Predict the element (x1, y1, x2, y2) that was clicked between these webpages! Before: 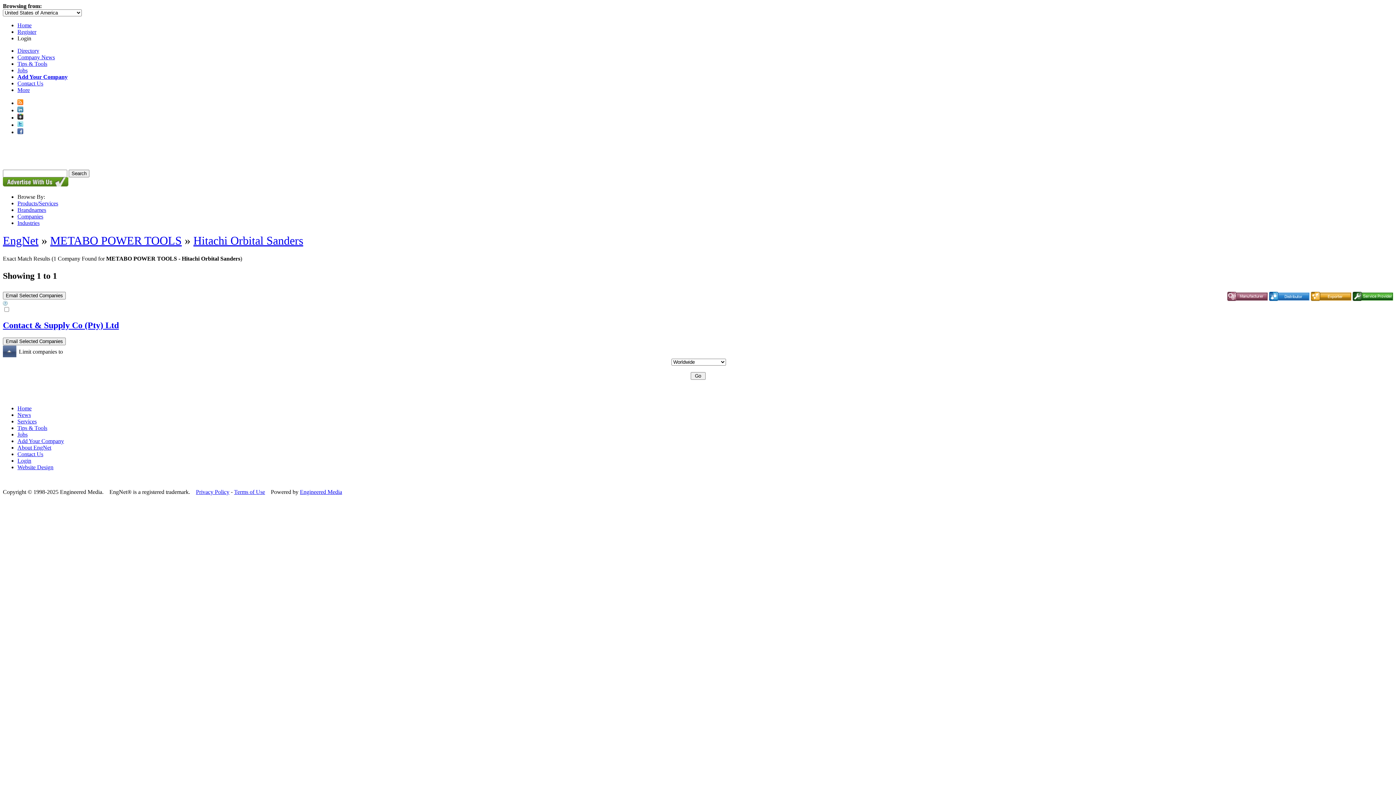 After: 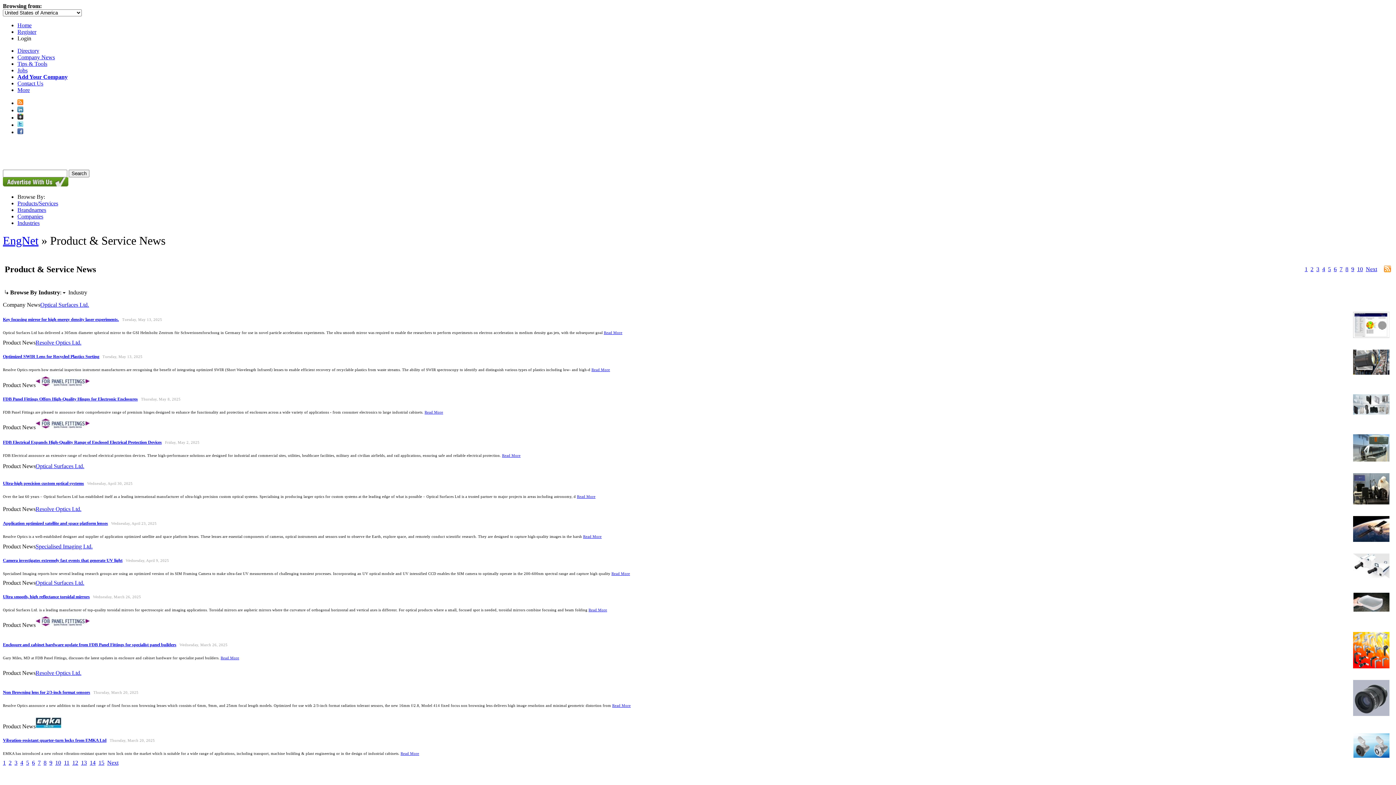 Action: label: Company News bbox: (17, 54, 54, 60)